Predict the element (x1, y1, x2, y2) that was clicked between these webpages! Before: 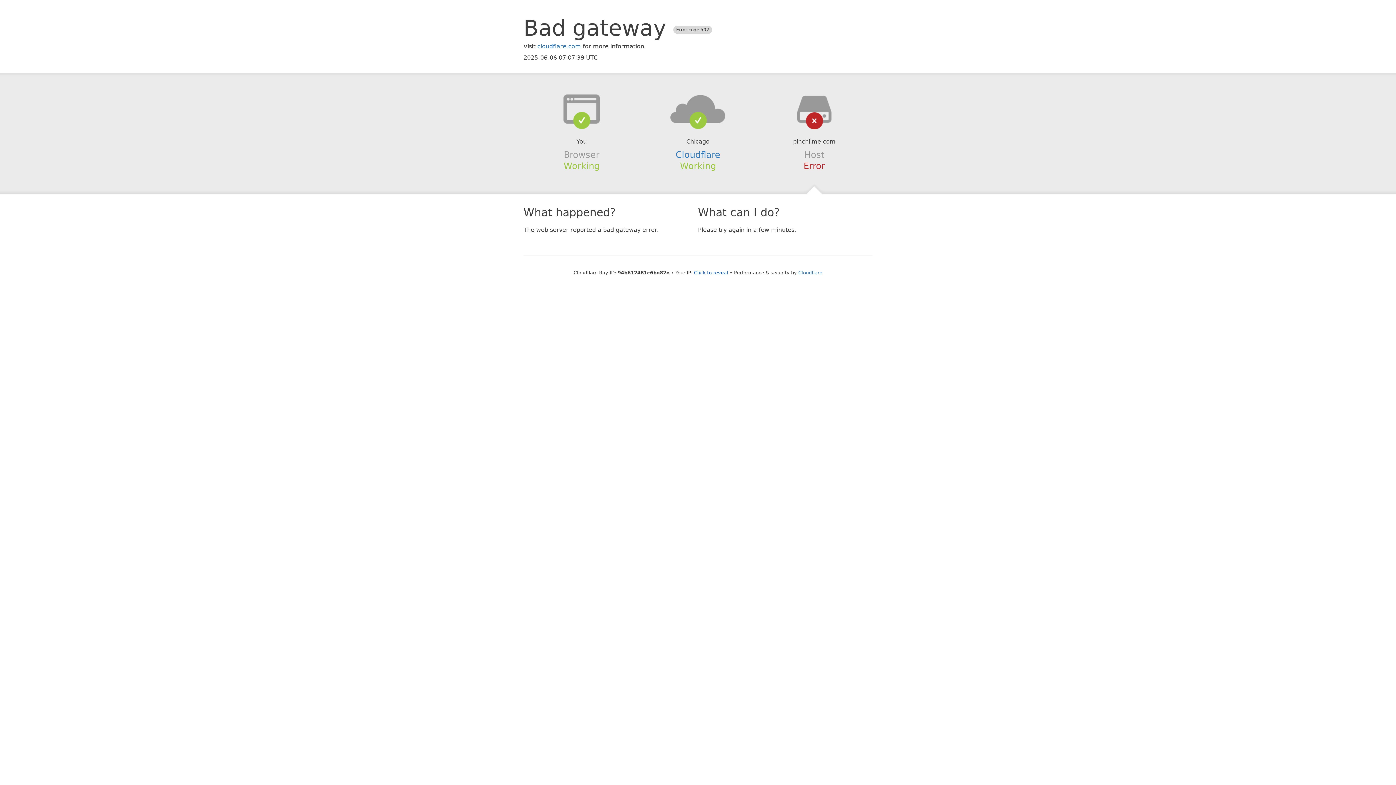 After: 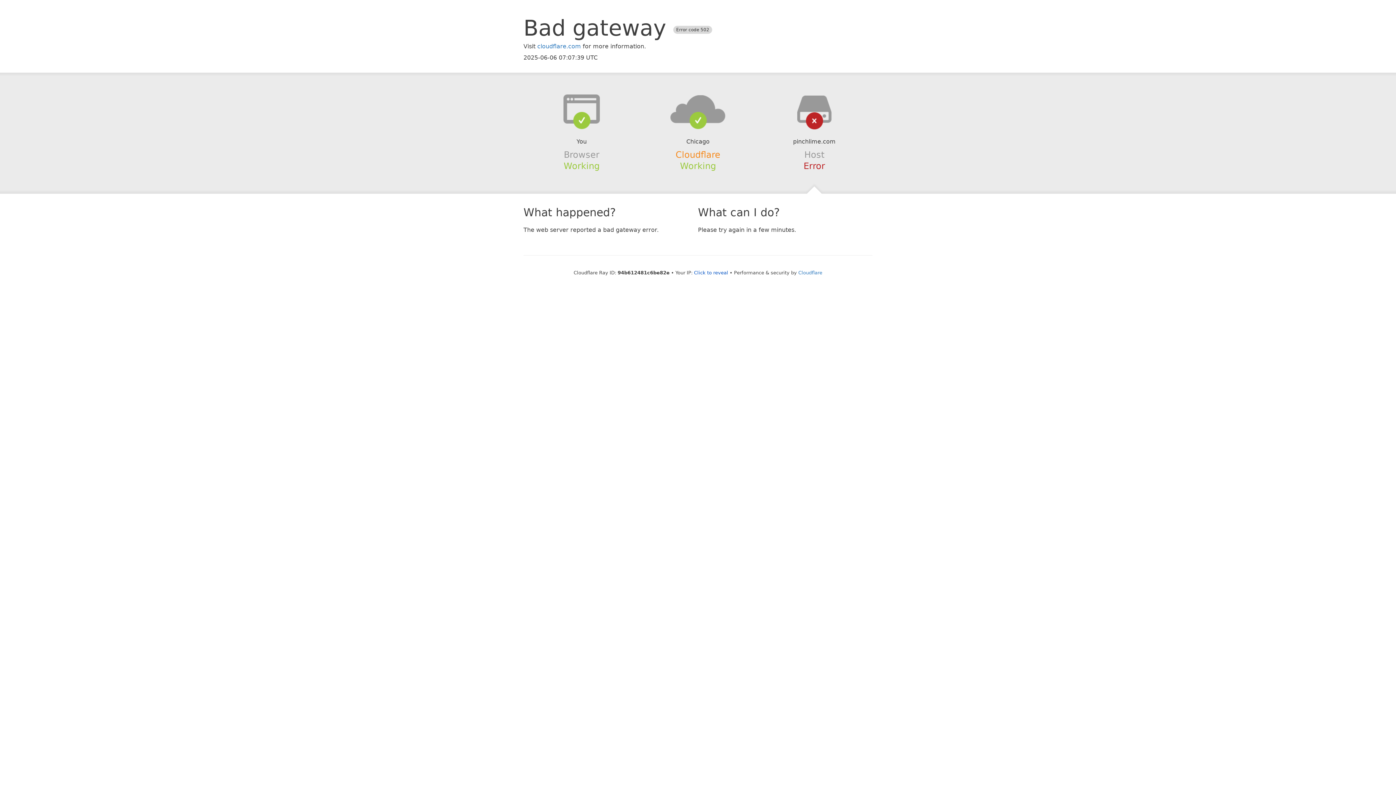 Action: label: Cloudflare bbox: (675, 149, 720, 159)